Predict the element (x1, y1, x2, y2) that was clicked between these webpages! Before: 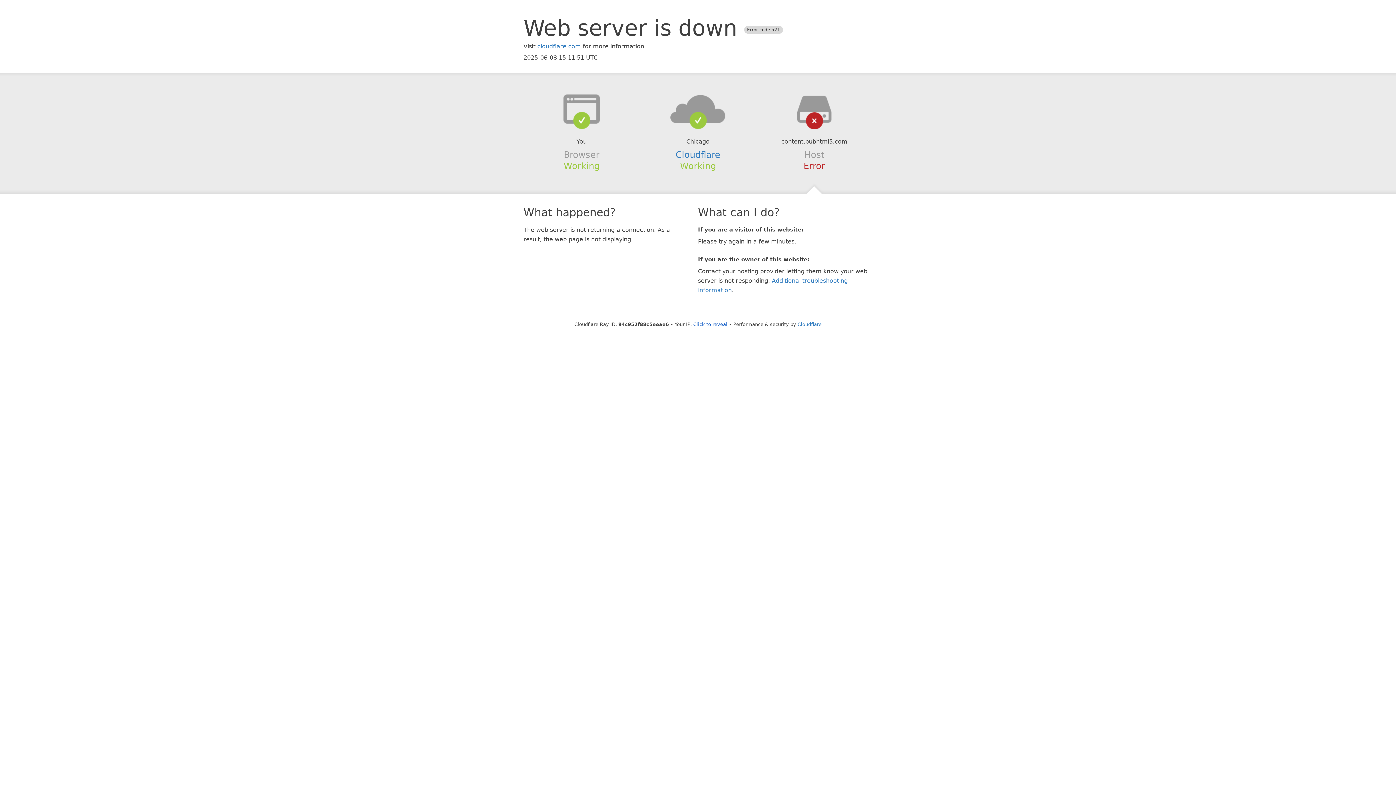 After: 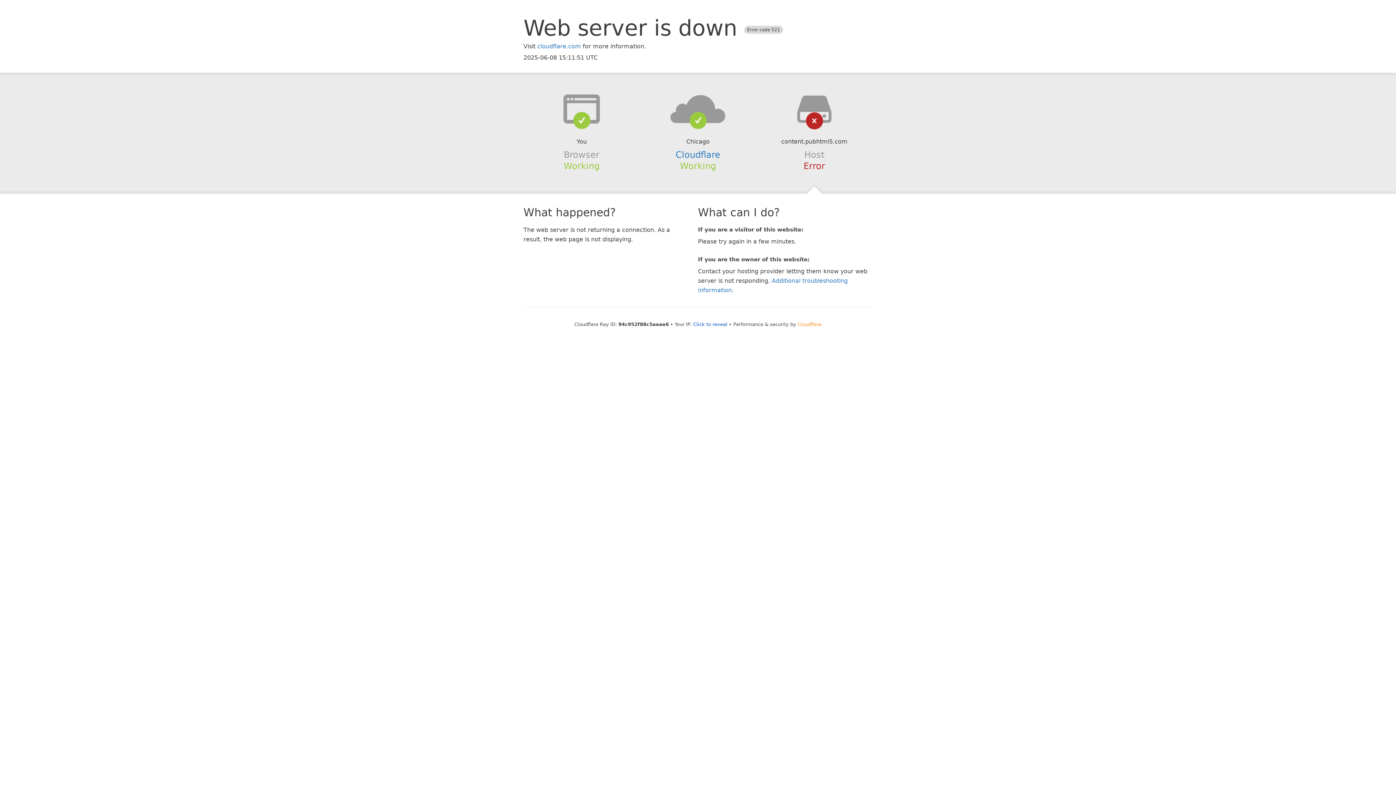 Action: bbox: (797, 321, 821, 327) label: Cloudflare